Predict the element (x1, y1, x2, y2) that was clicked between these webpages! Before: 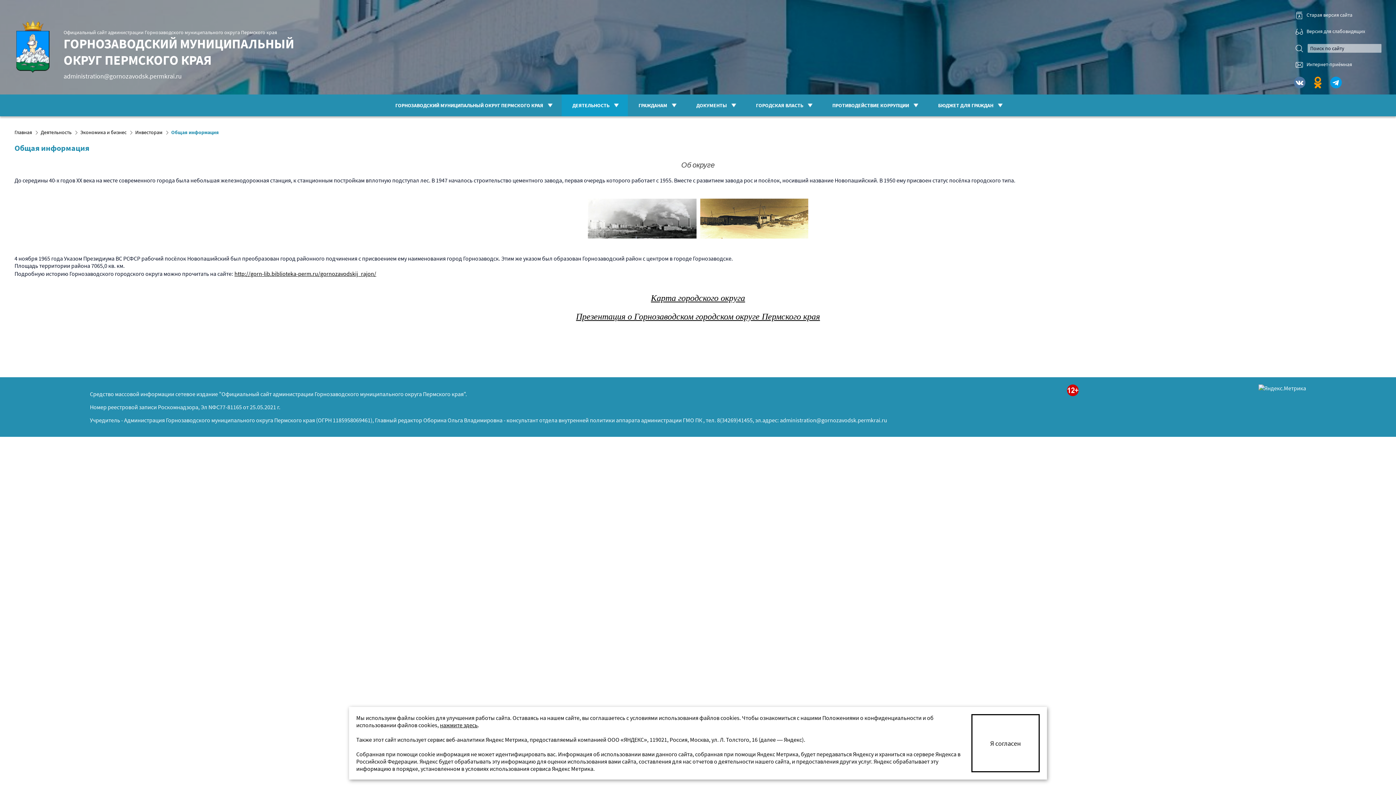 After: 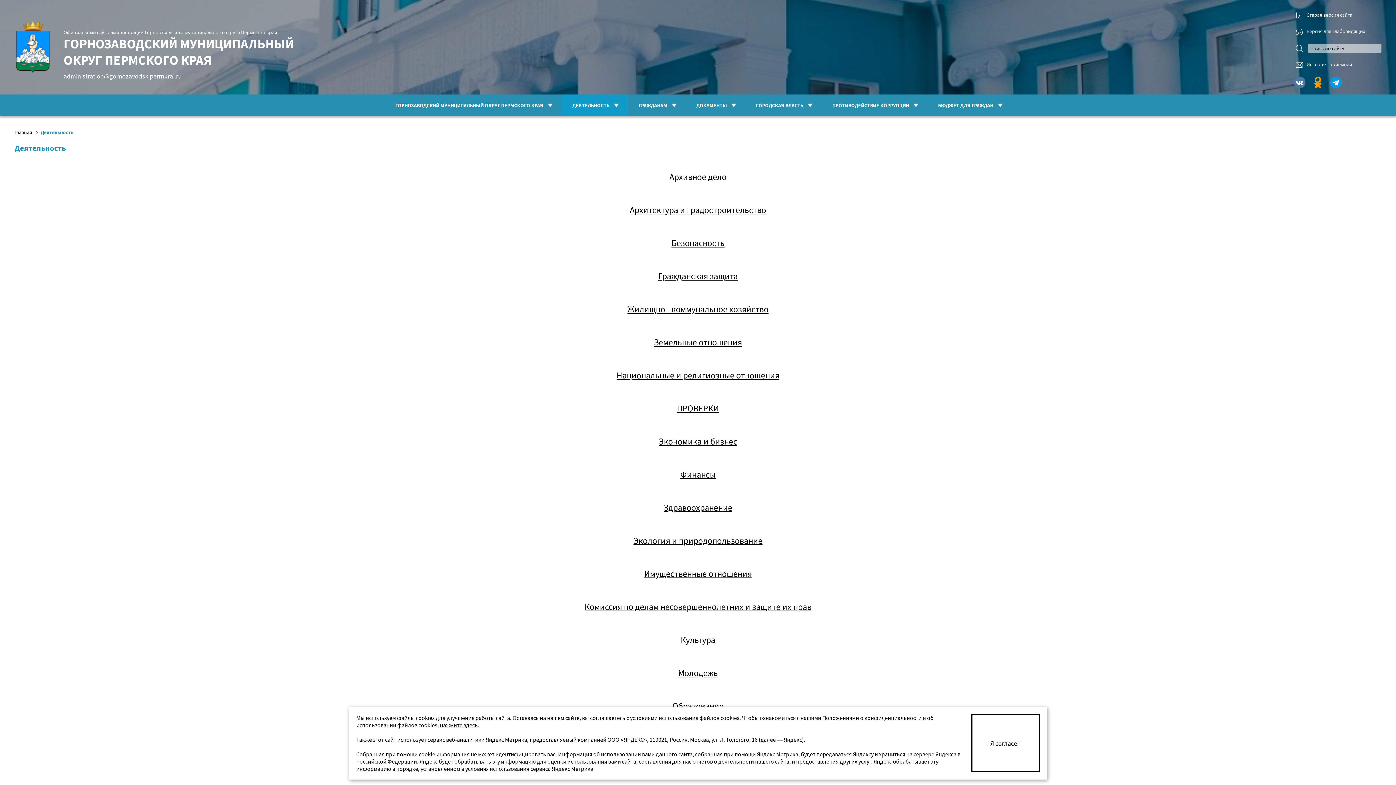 Action: bbox: (40, 129, 71, 135) label: Деятельность